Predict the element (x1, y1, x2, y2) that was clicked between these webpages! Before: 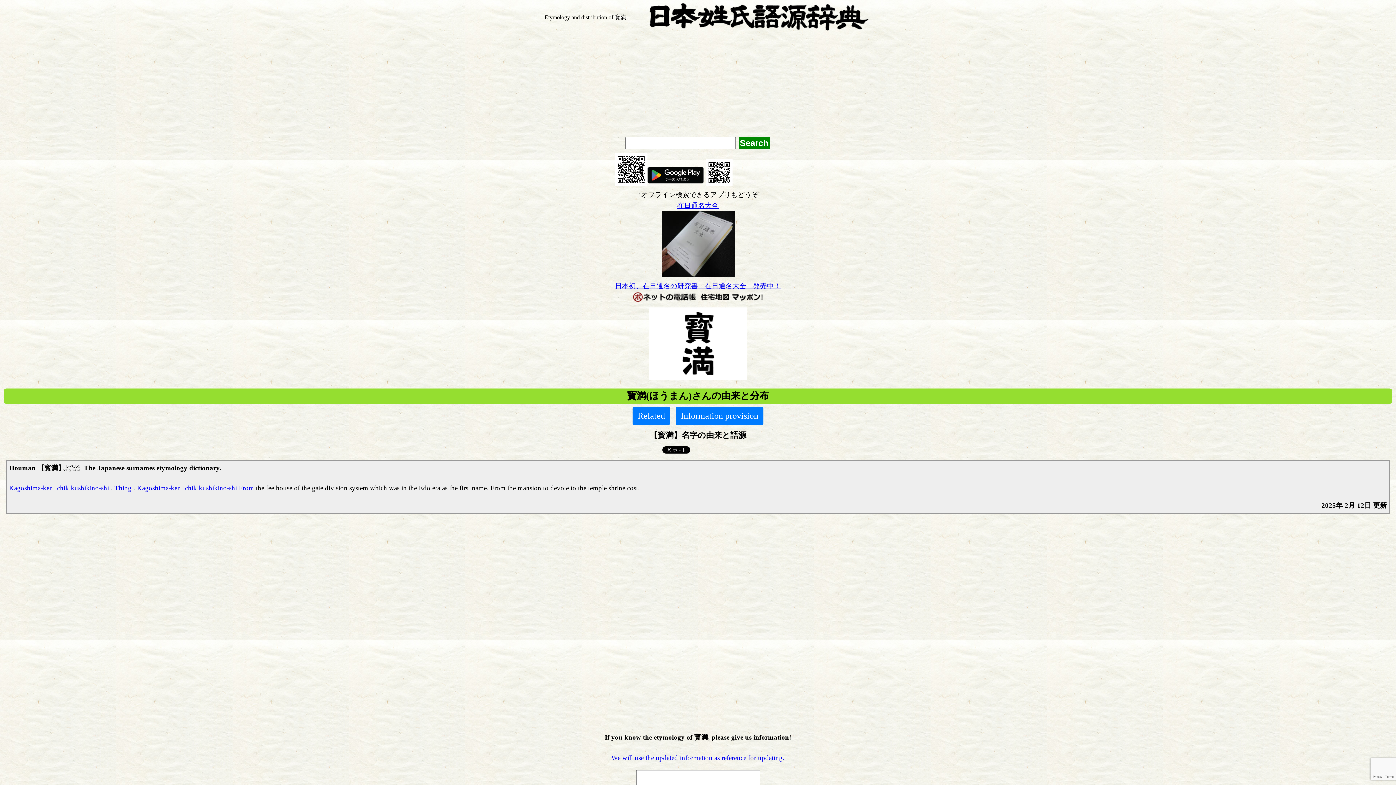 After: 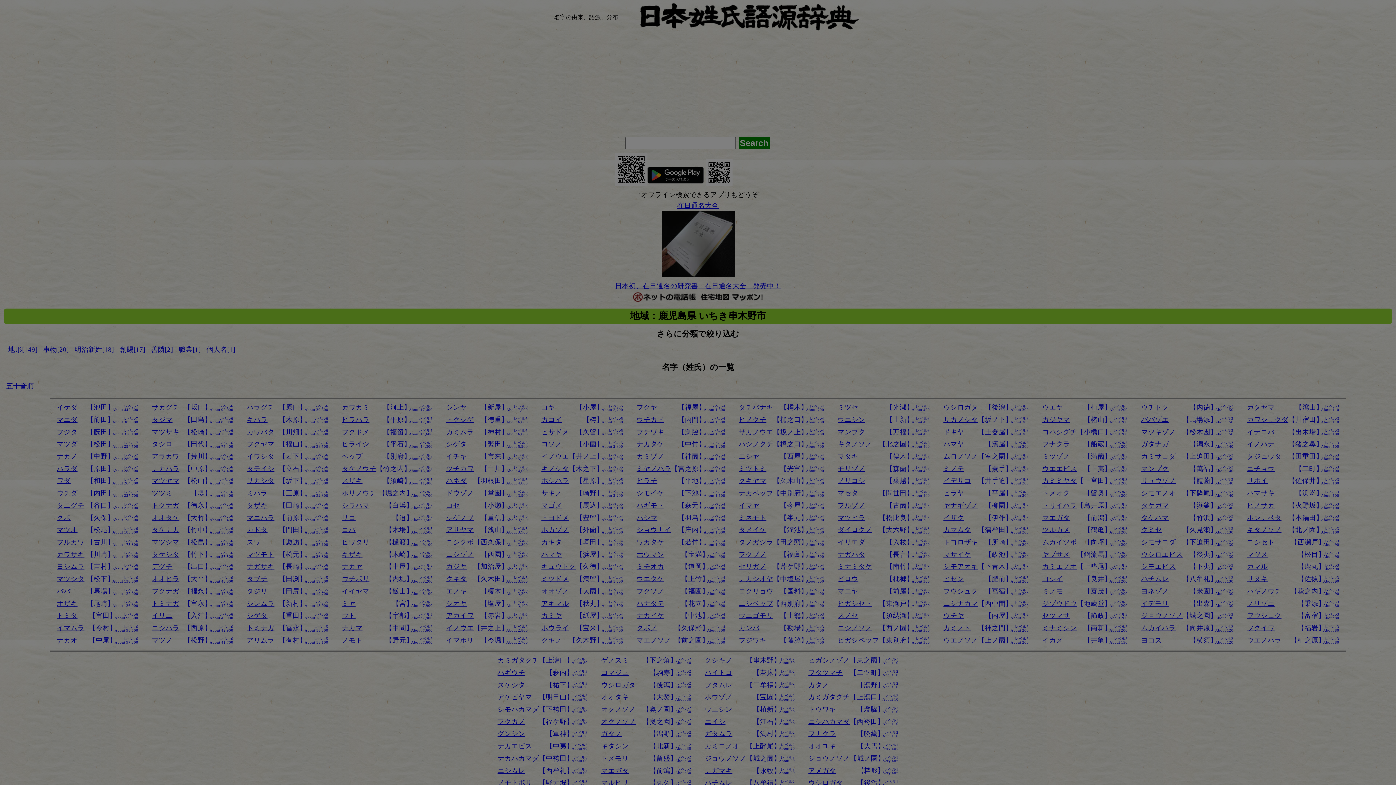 Action: bbox: (54, 484, 109, 491) label: Ichikikushikino-shi